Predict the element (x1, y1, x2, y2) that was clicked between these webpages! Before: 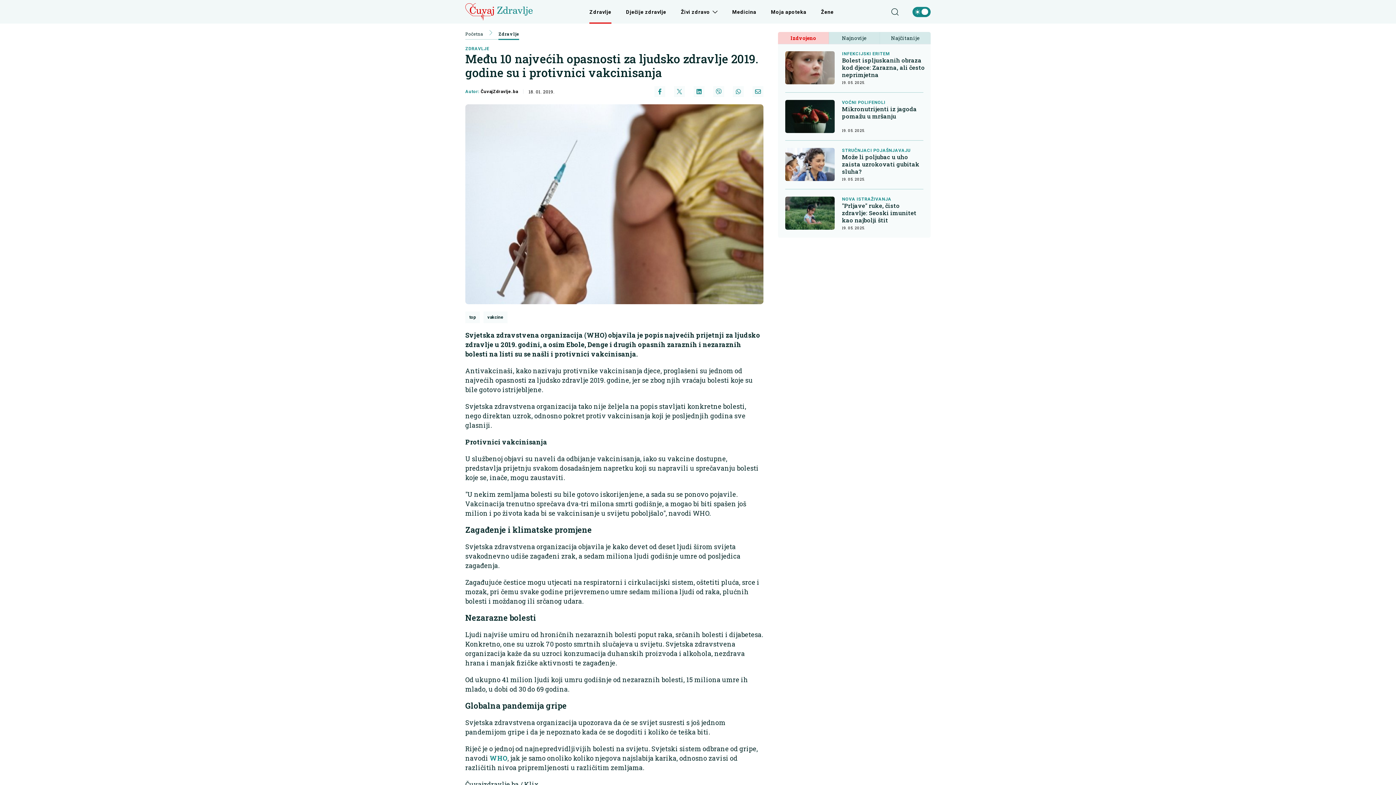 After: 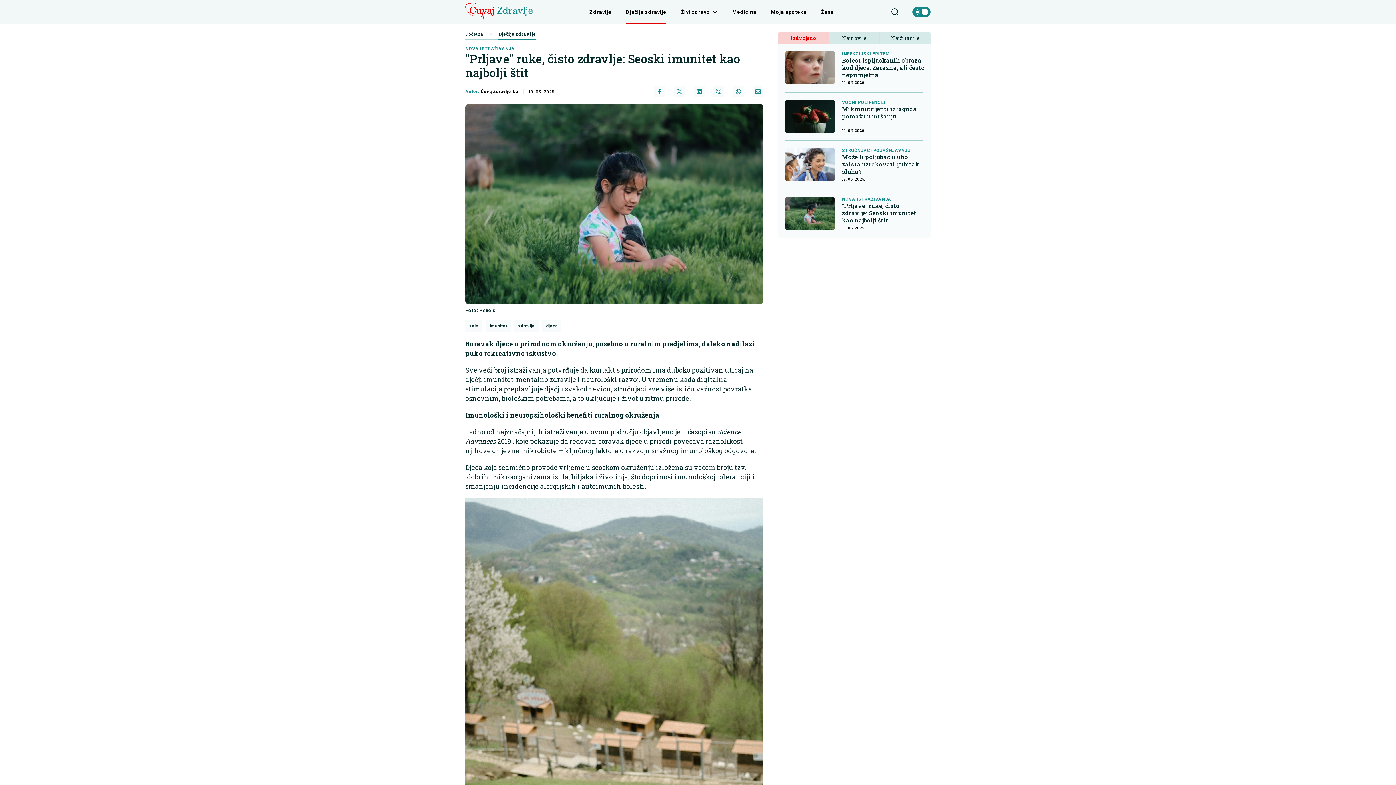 Action: label: "Prljave" ruke, čisto zdravlje: Seoski imunitet kao najbolji štit bbox: (842, 202, 925, 223)